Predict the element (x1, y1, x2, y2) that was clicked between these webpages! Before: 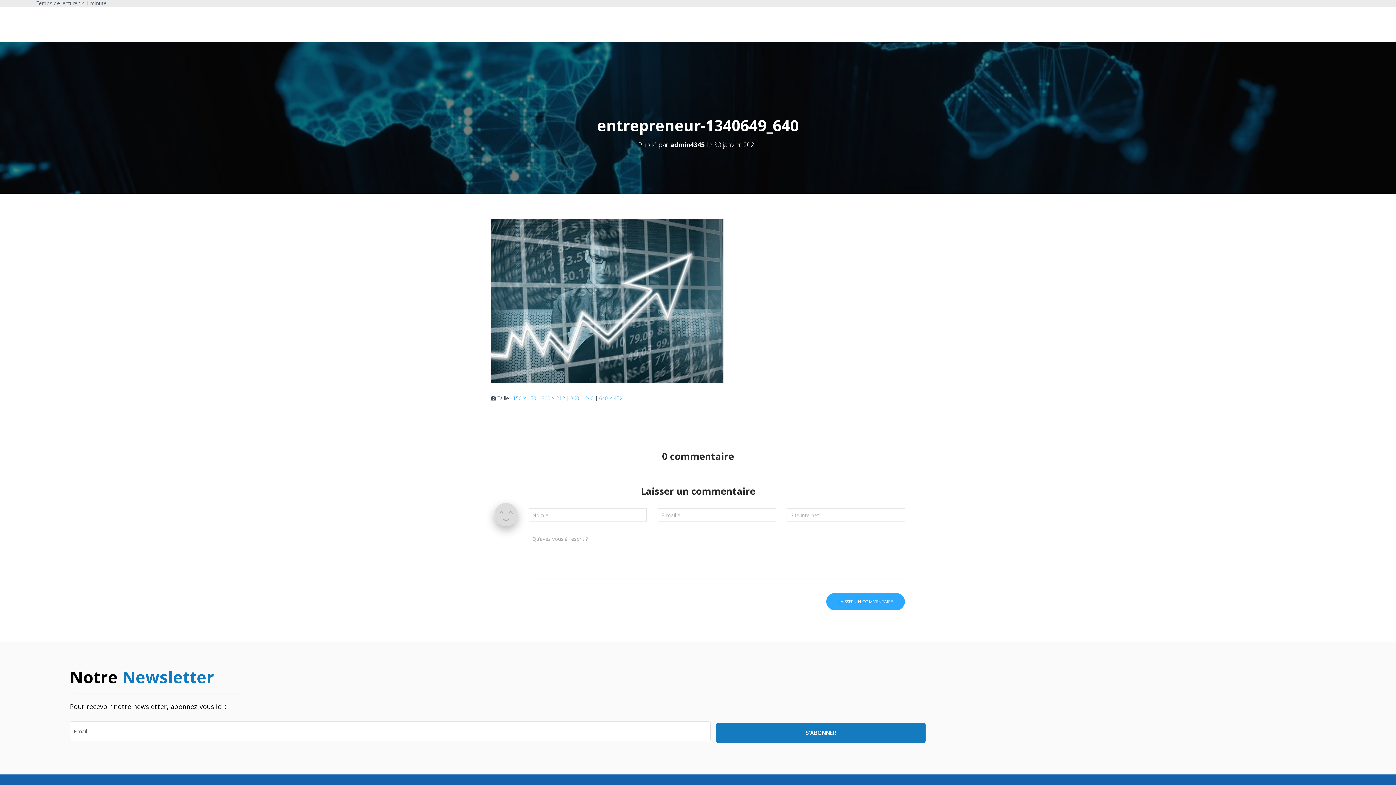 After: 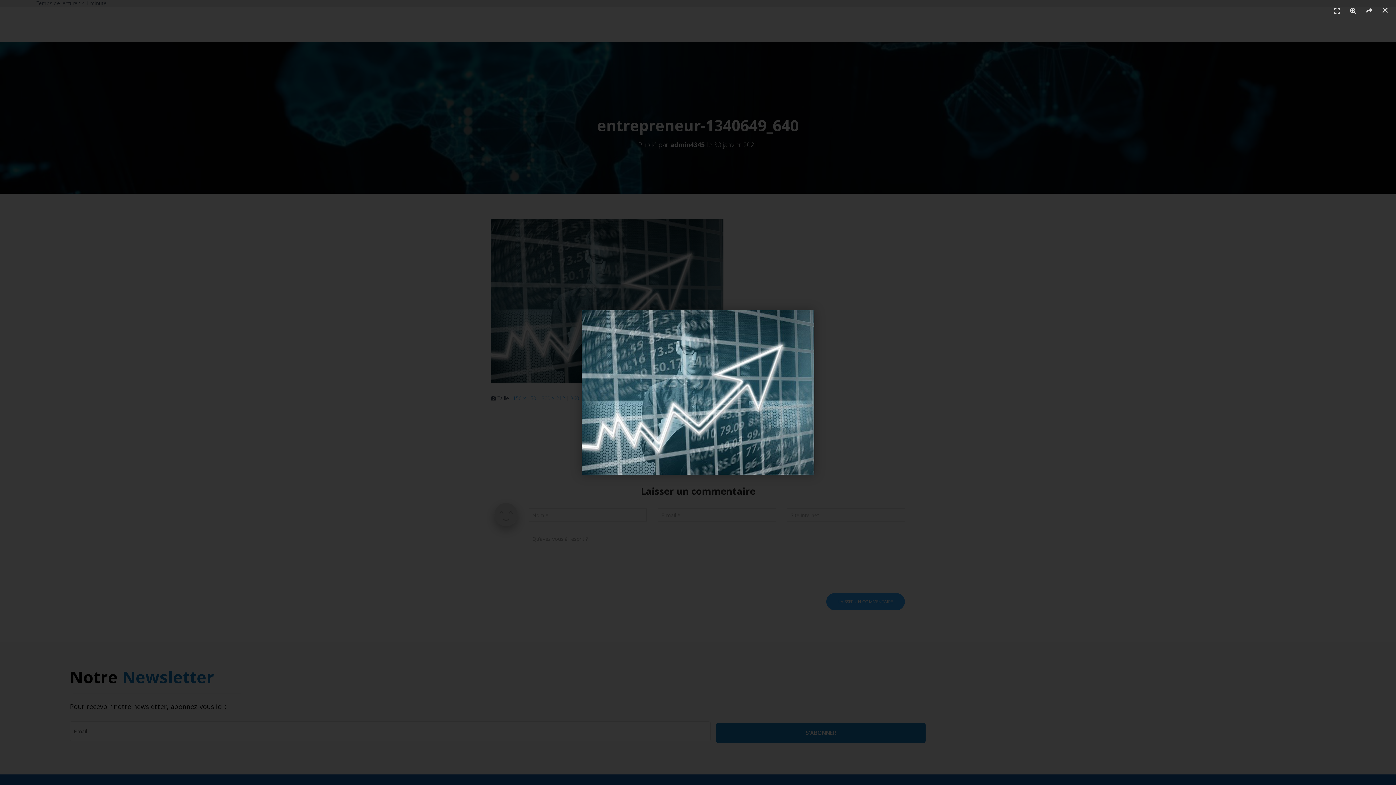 Action: bbox: (599, 394, 622, 401) label: 640 × 452